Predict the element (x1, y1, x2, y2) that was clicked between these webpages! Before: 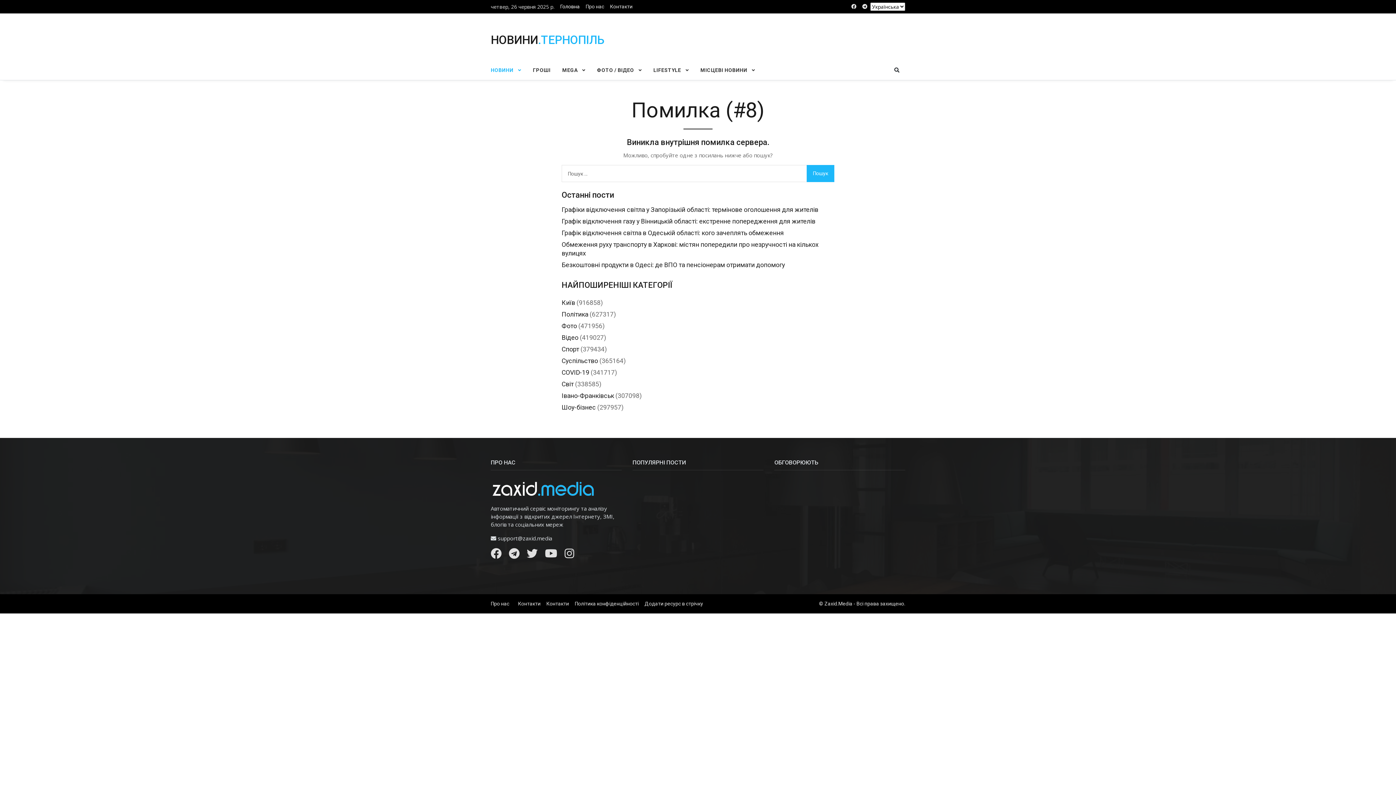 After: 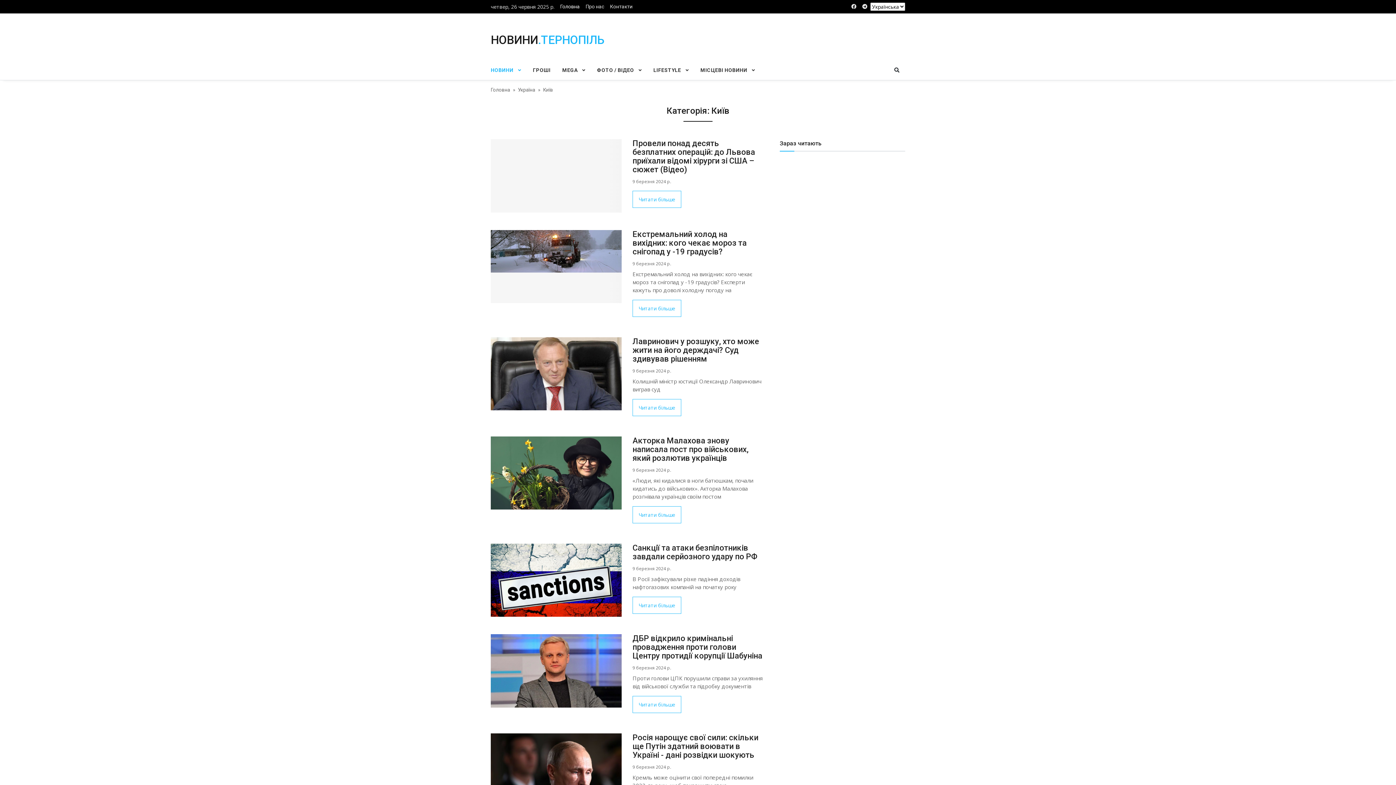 Action: label: Київ bbox: (561, 299, 575, 306)